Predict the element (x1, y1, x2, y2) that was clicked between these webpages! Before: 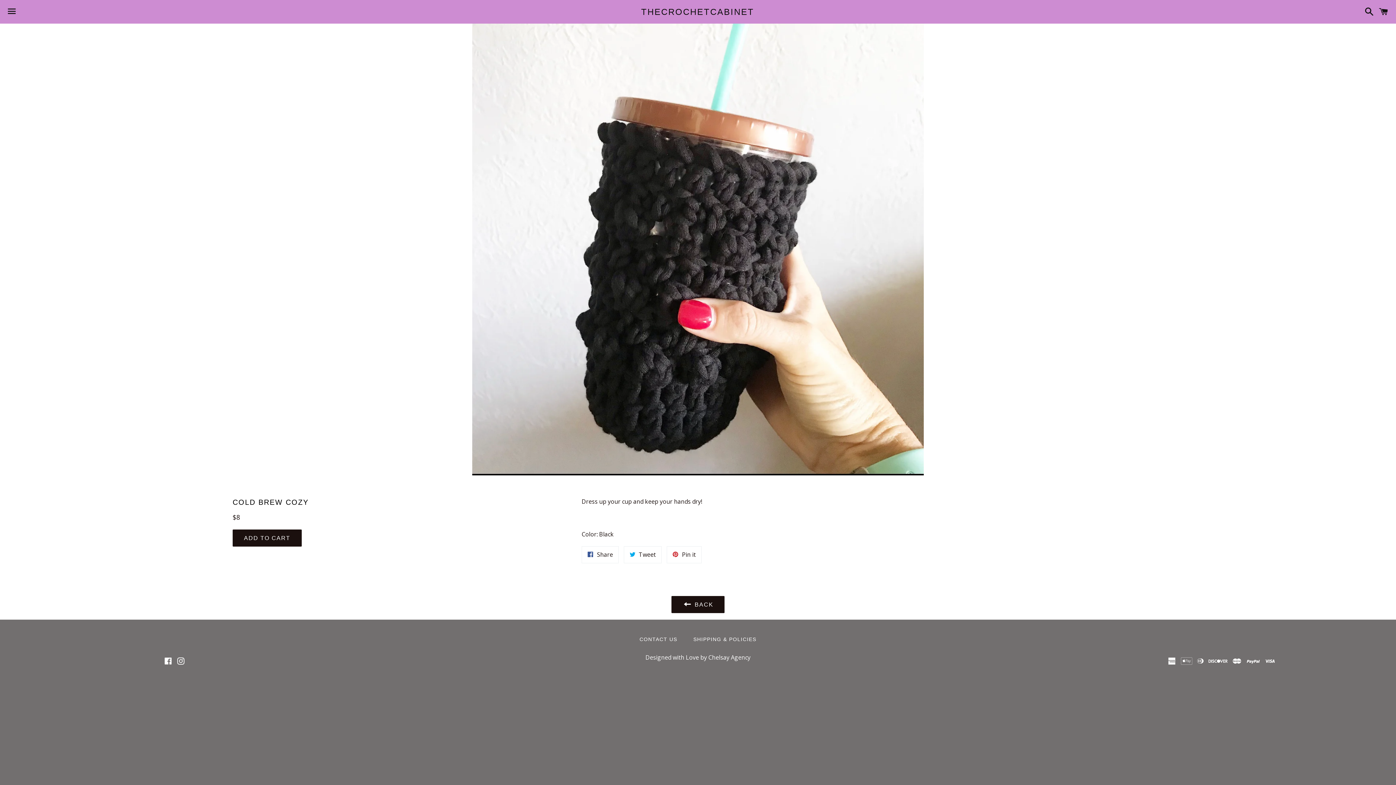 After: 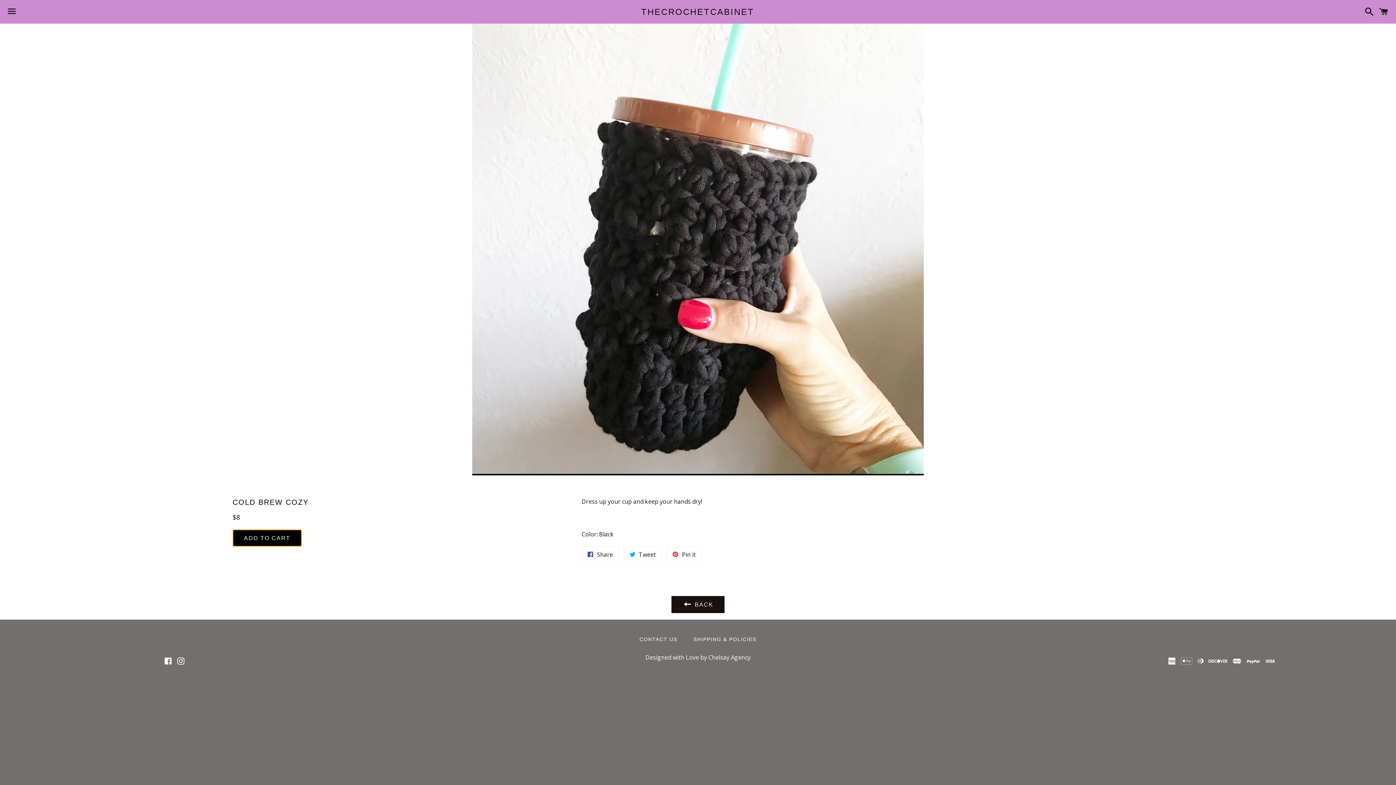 Action: bbox: (232, 529, 301, 546) label: ADD TO CART